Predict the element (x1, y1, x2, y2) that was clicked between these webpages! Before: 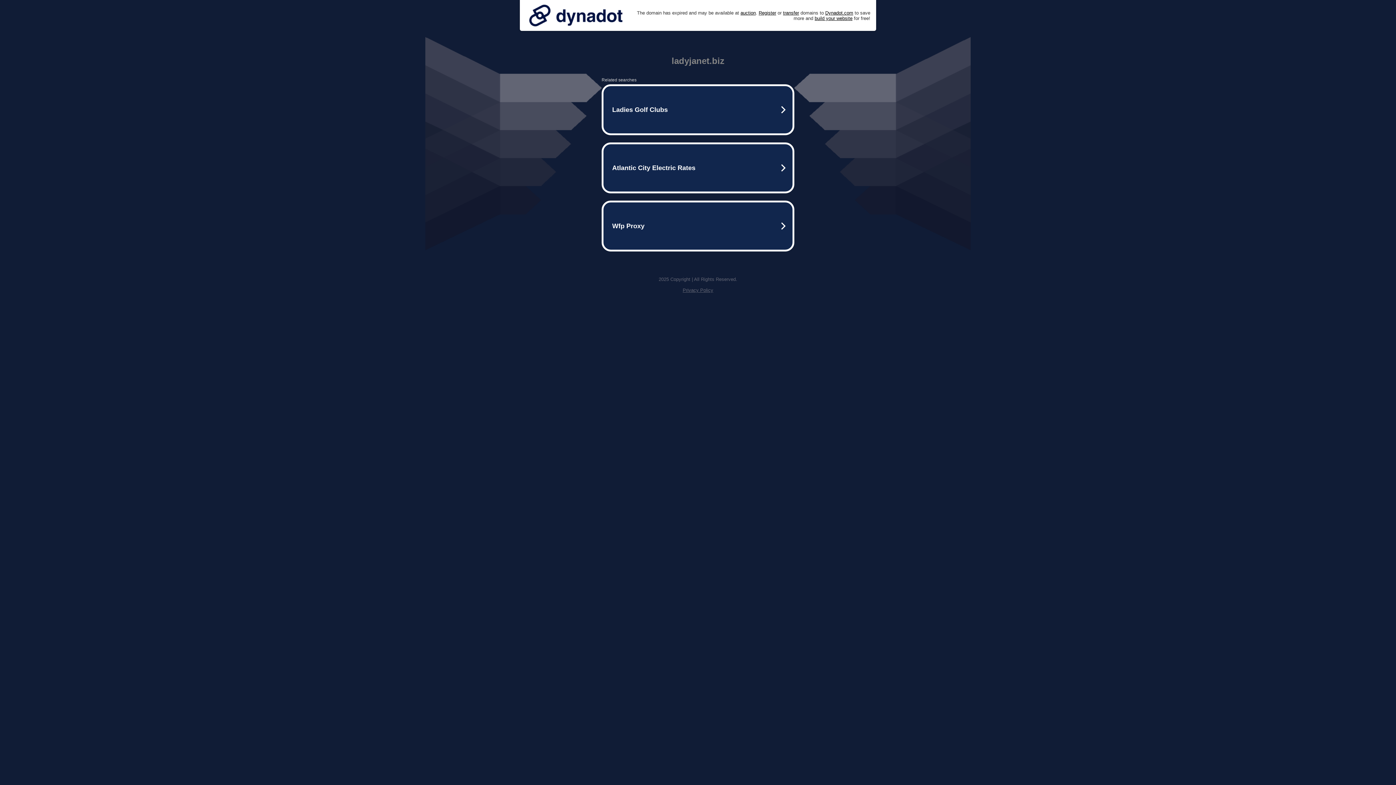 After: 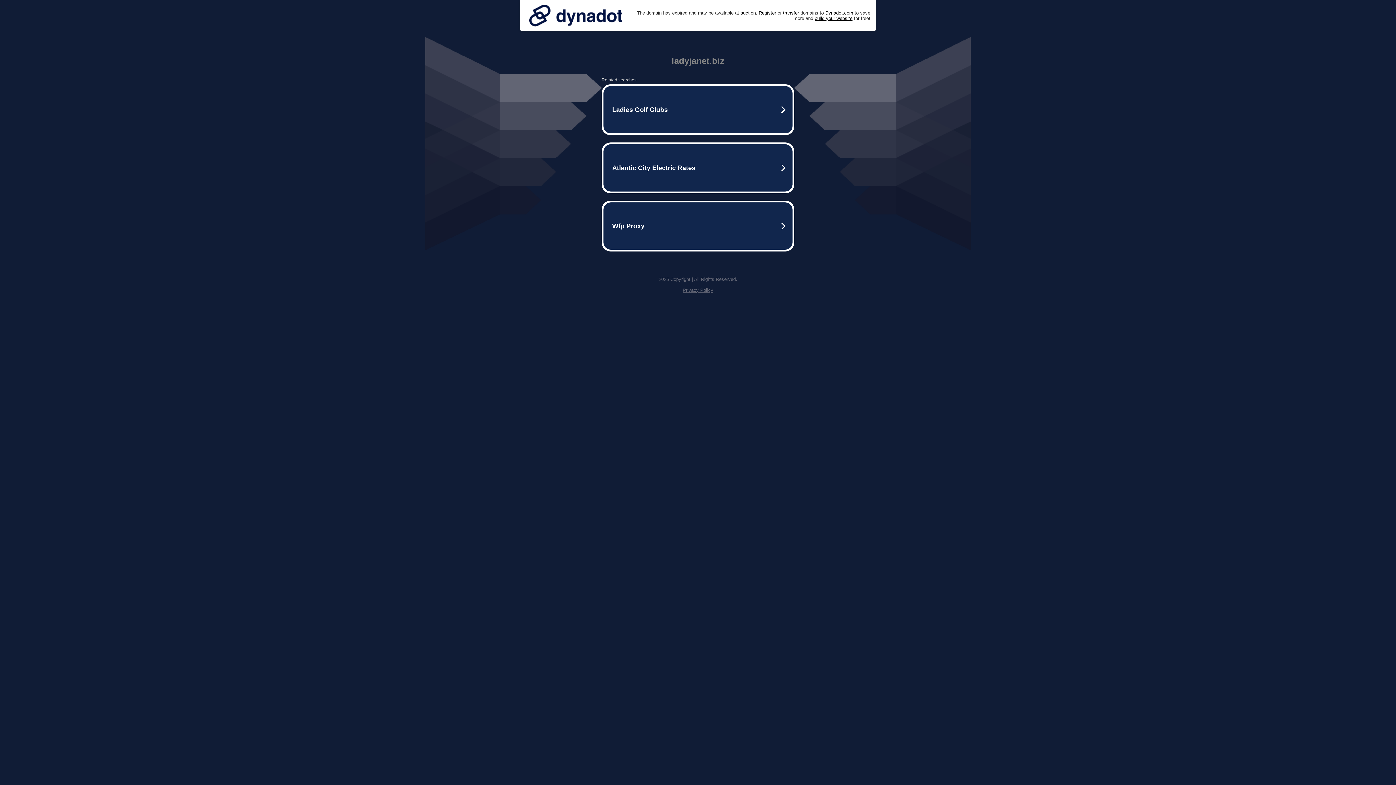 Action: bbox: (525, 0, 626, 30)